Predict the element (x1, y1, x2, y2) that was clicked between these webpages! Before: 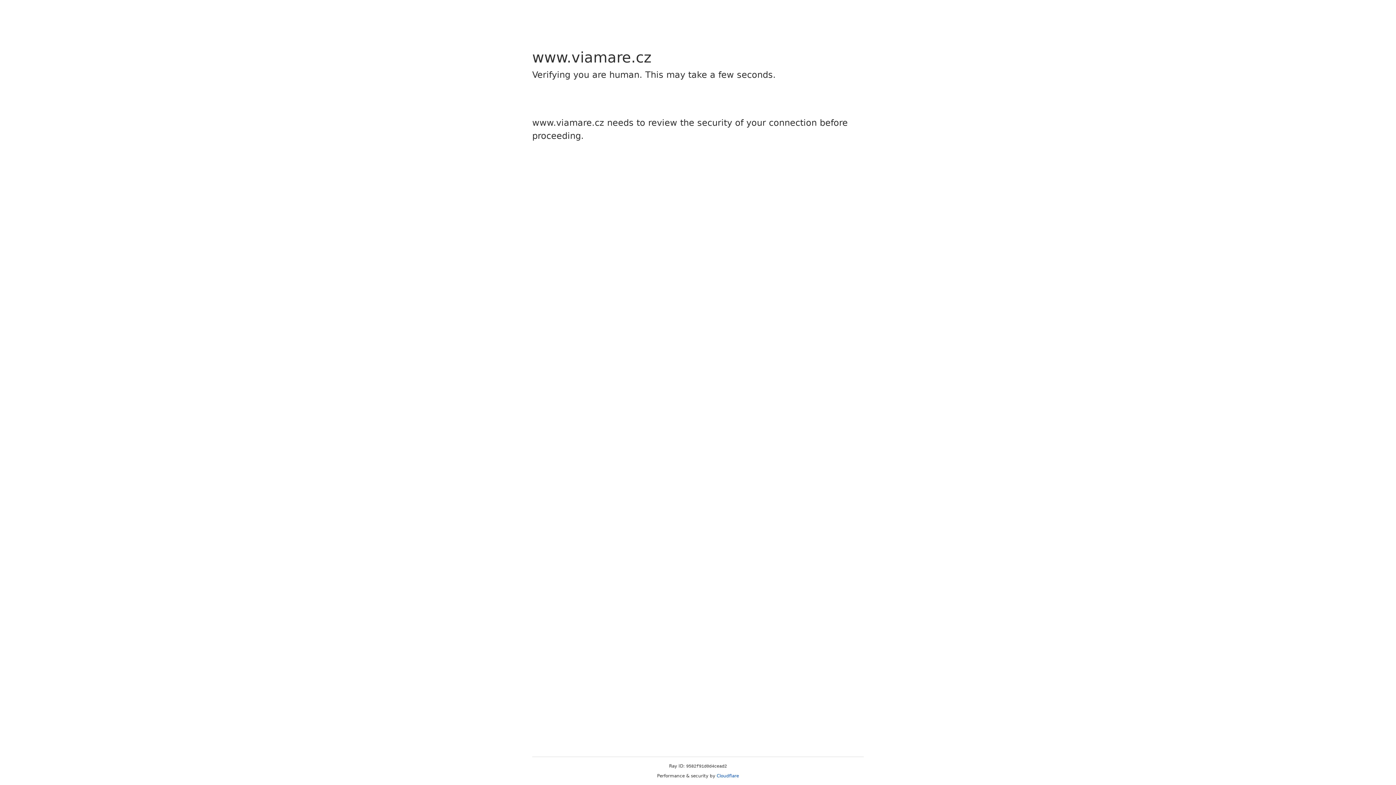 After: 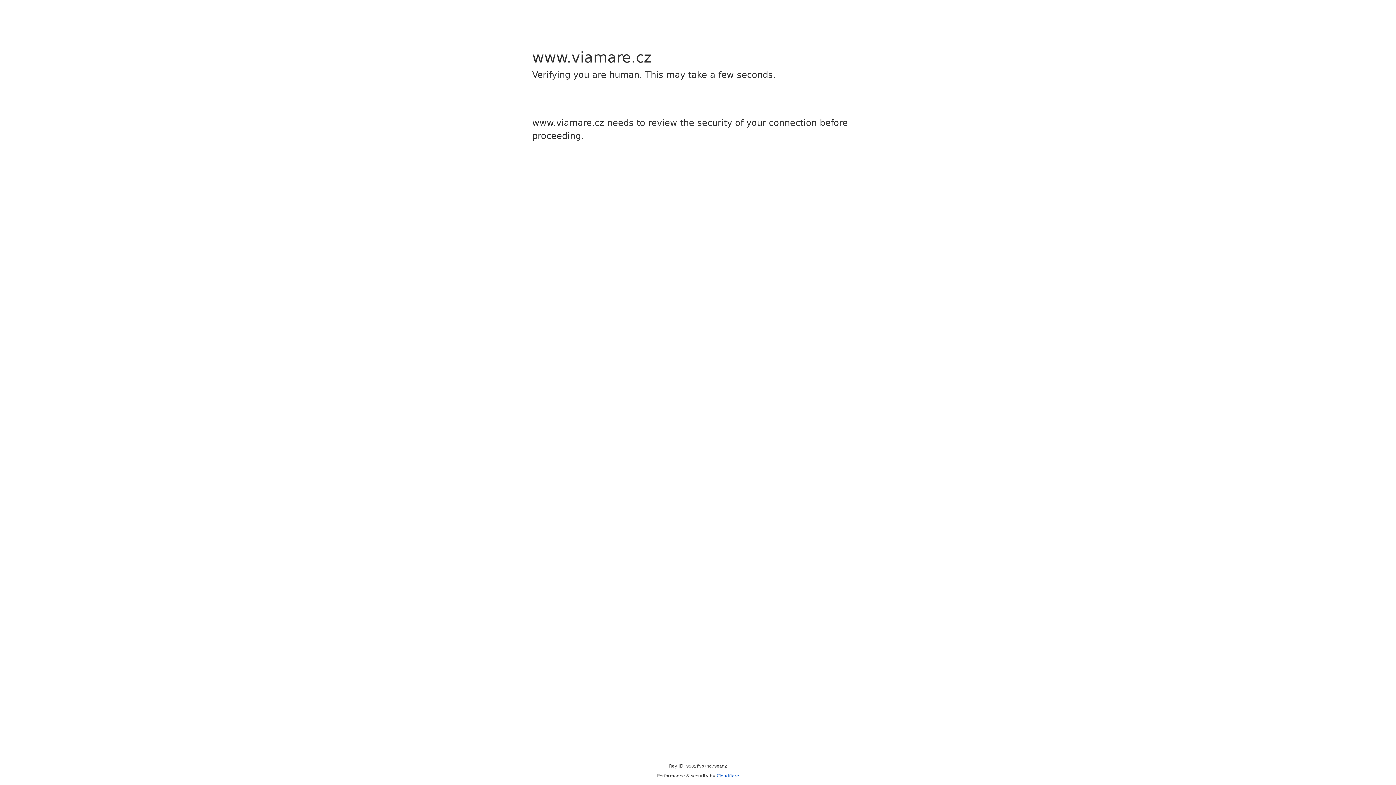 Action: bbox: (716, 773, 739, 778) label: Cloudflare